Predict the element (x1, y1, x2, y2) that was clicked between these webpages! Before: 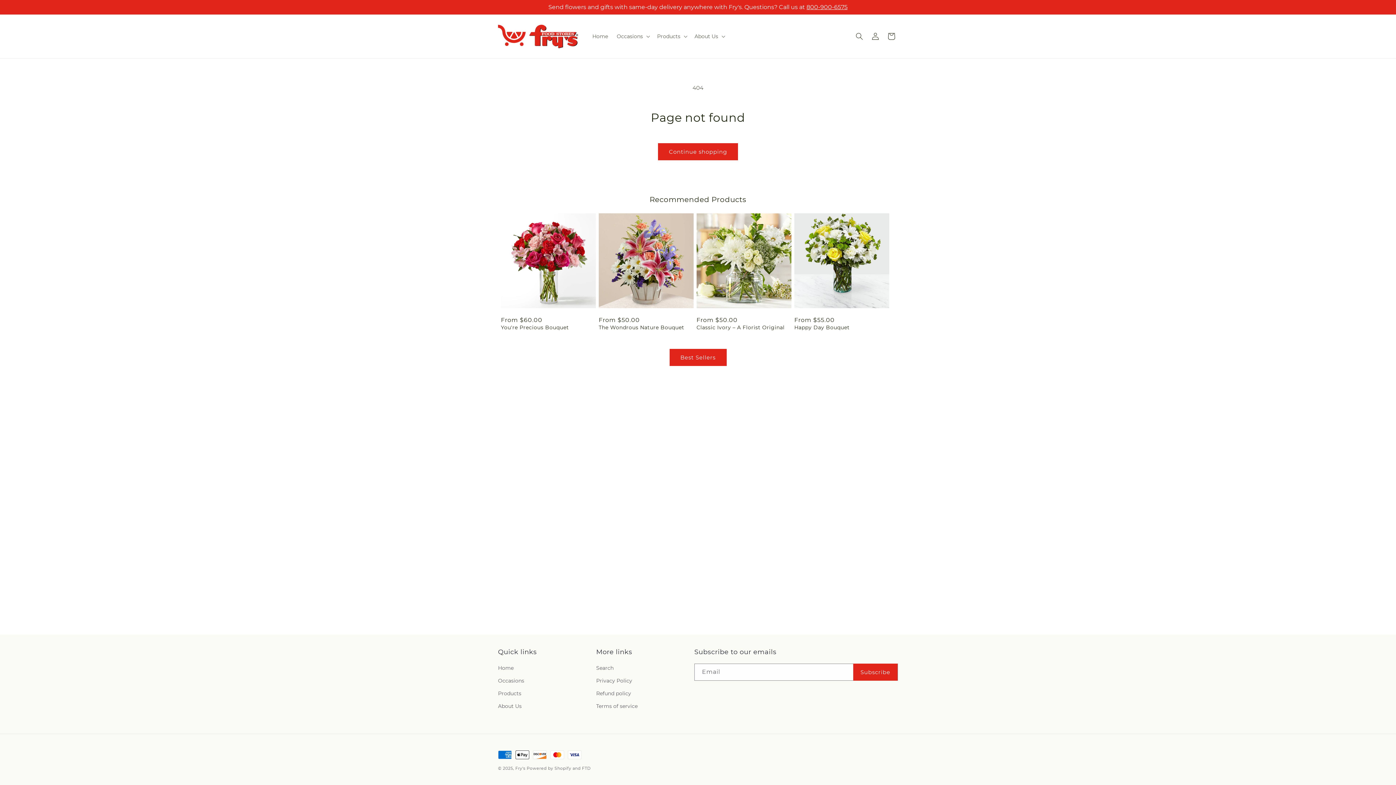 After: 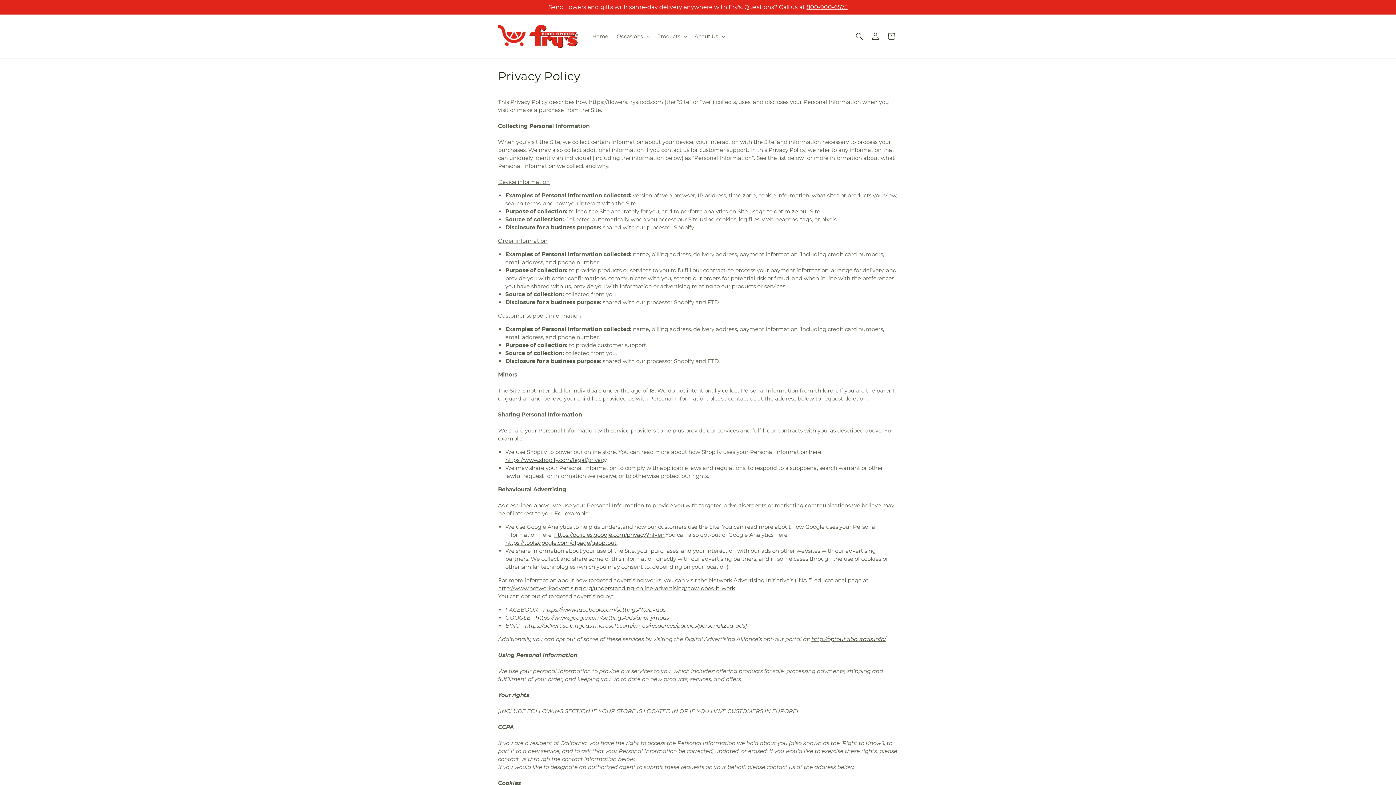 Action: bbox: (596, 674, 632, 687) label: Privacy Policy